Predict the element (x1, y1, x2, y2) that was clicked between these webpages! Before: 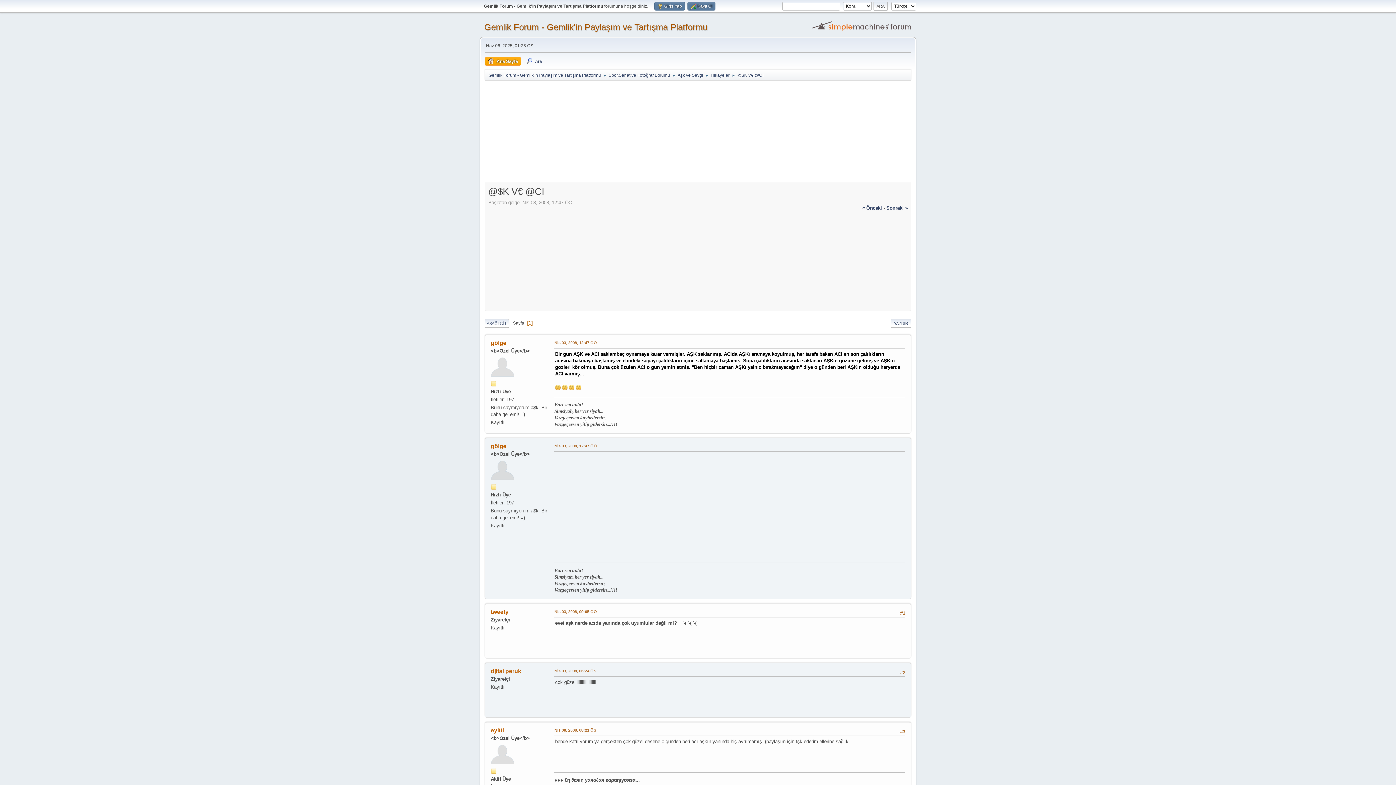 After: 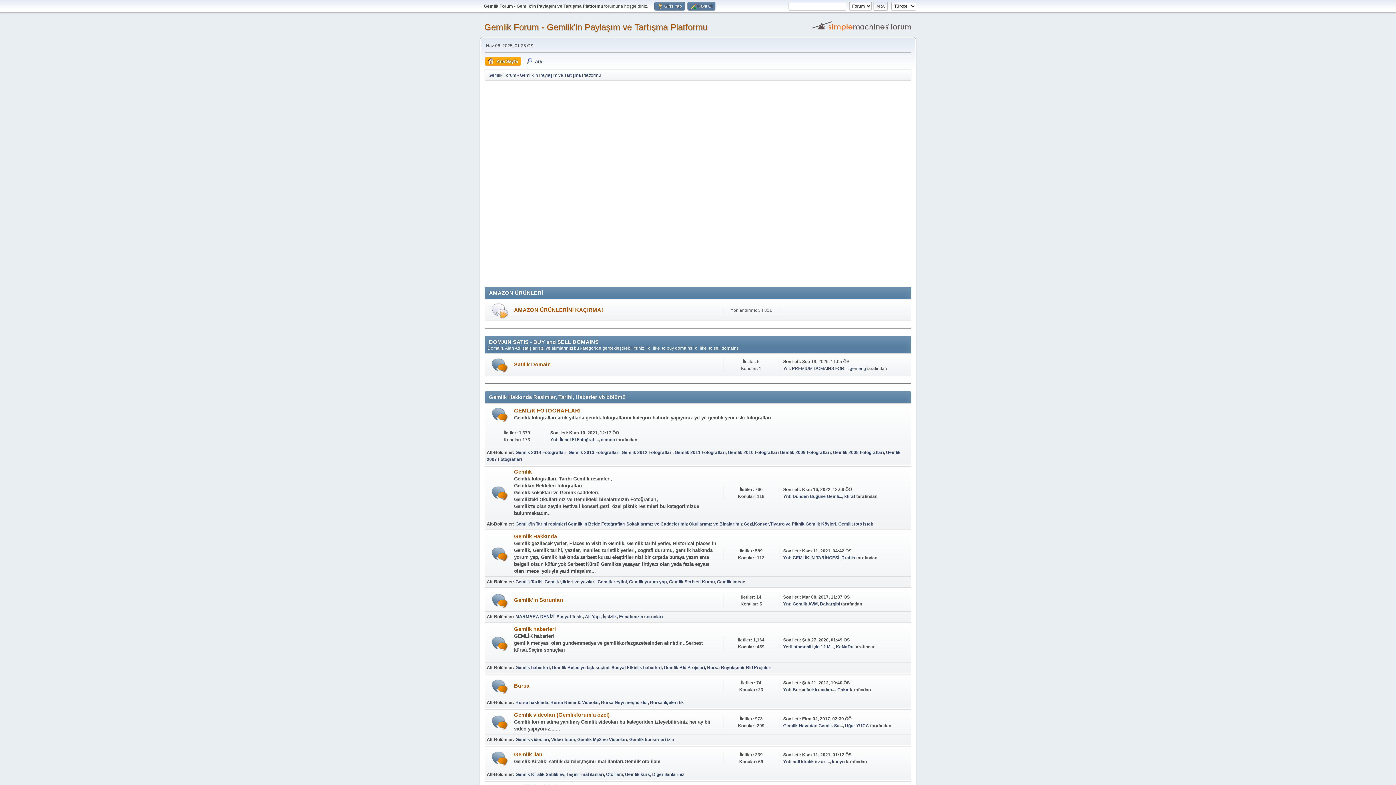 Action: bbox: (485, 57, 521, 65) label: Ana Sayfa